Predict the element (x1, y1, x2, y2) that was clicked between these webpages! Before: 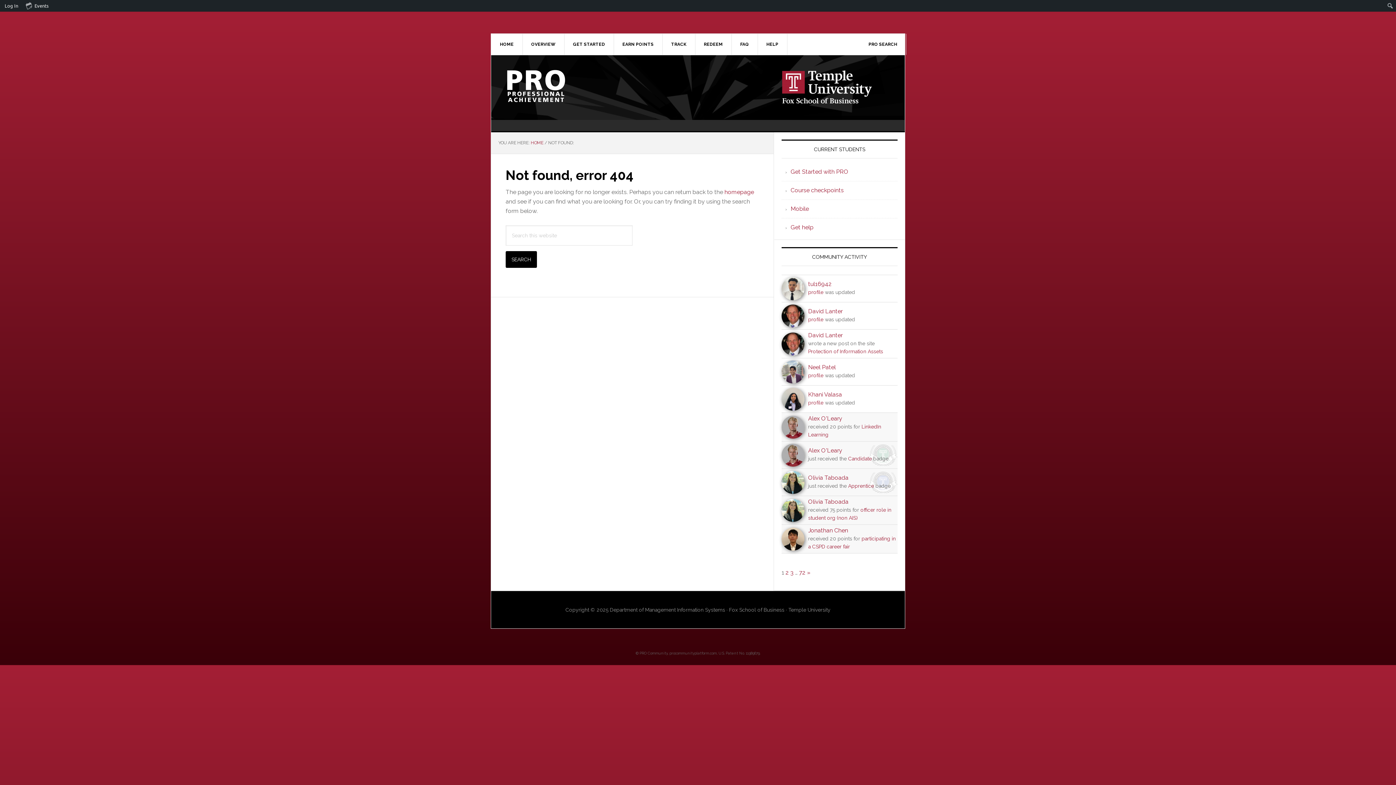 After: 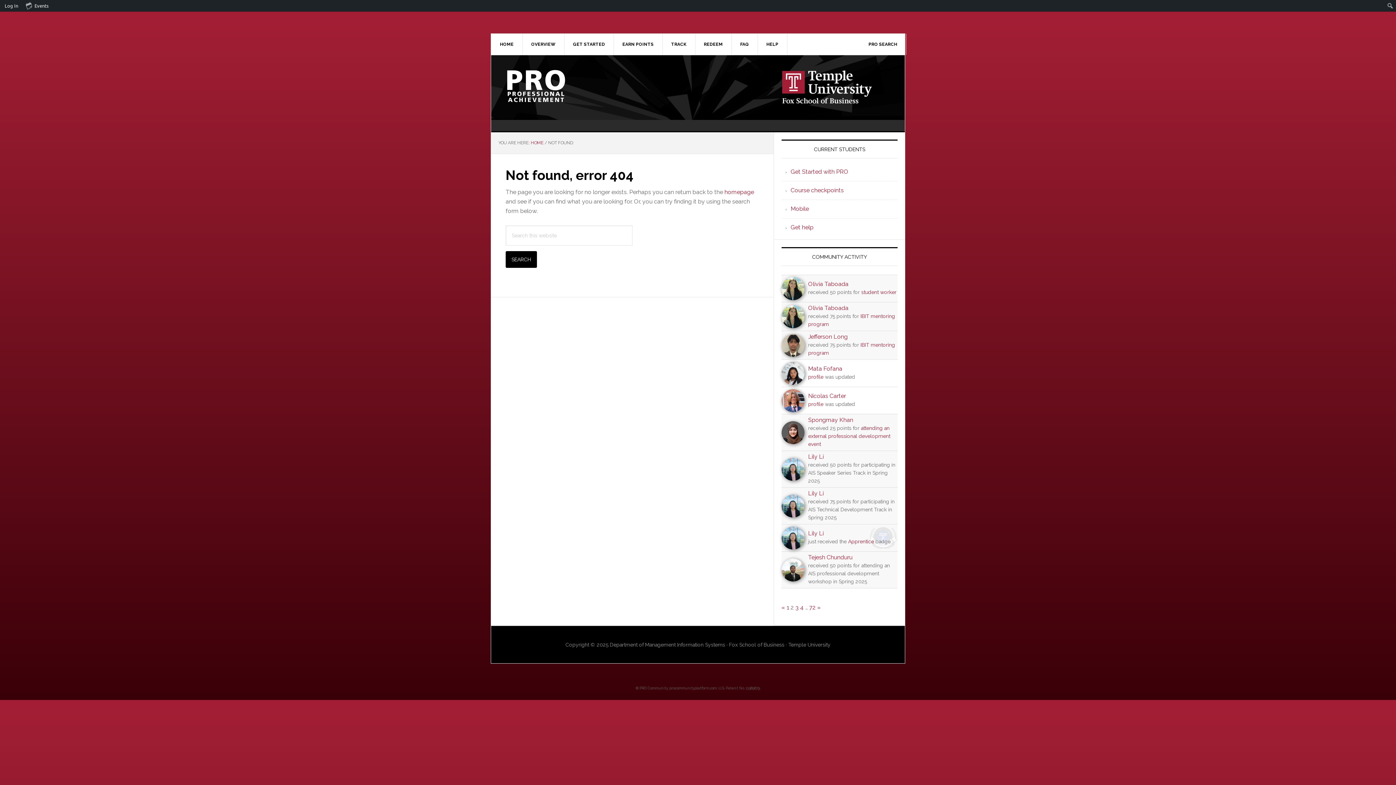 Action: label: » bbox: (807, 569, 810, 576)